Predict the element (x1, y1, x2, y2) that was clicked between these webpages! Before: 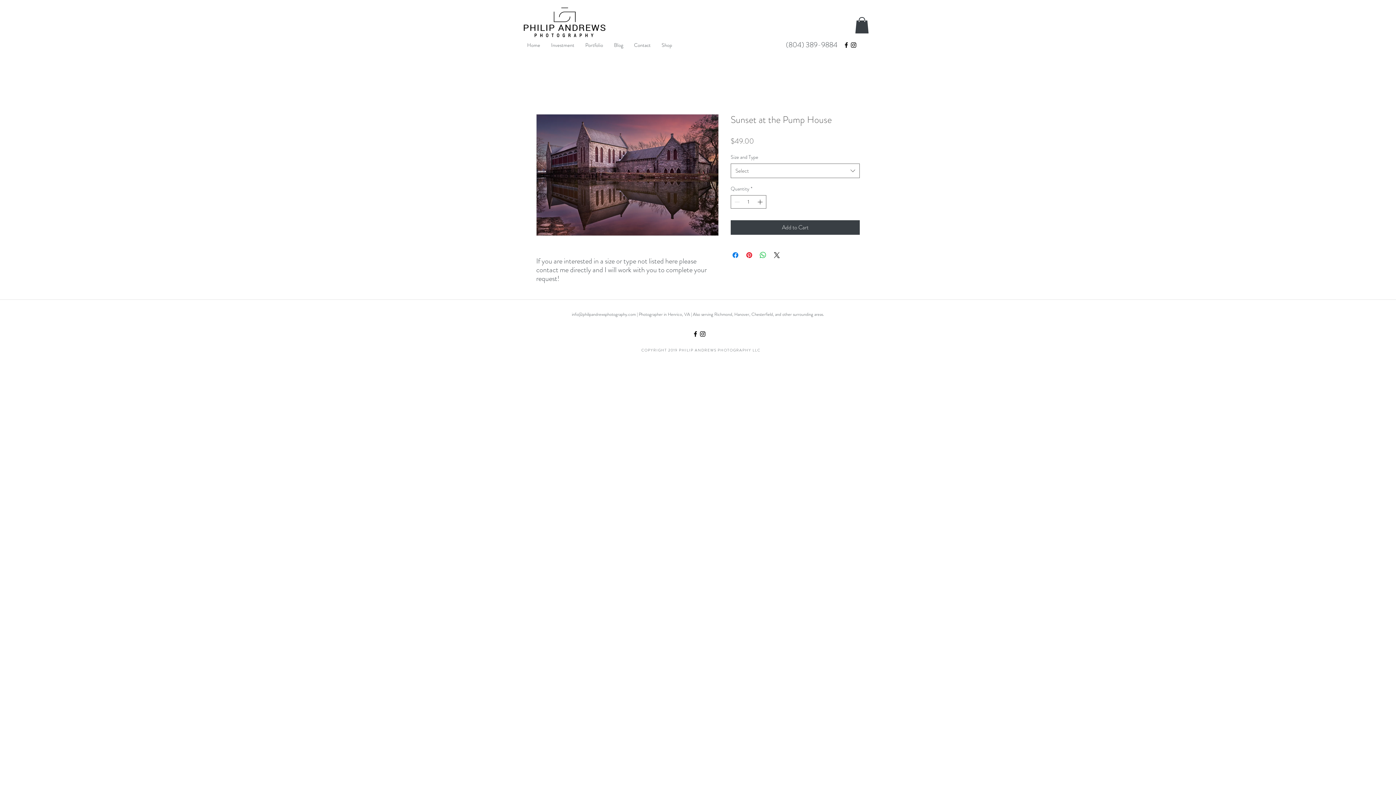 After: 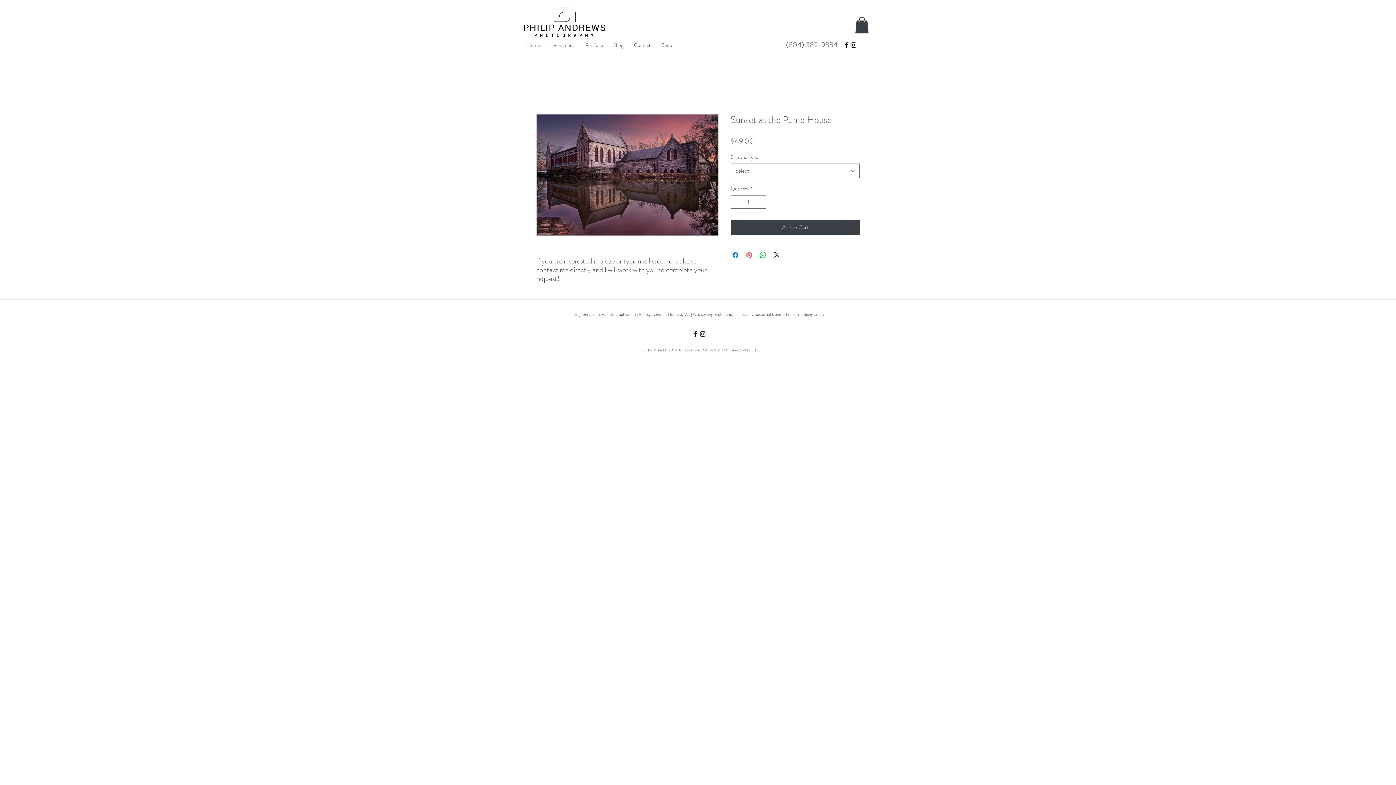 Action: bbox: (745, 250, 753, 259) label: Pin on Pinterest